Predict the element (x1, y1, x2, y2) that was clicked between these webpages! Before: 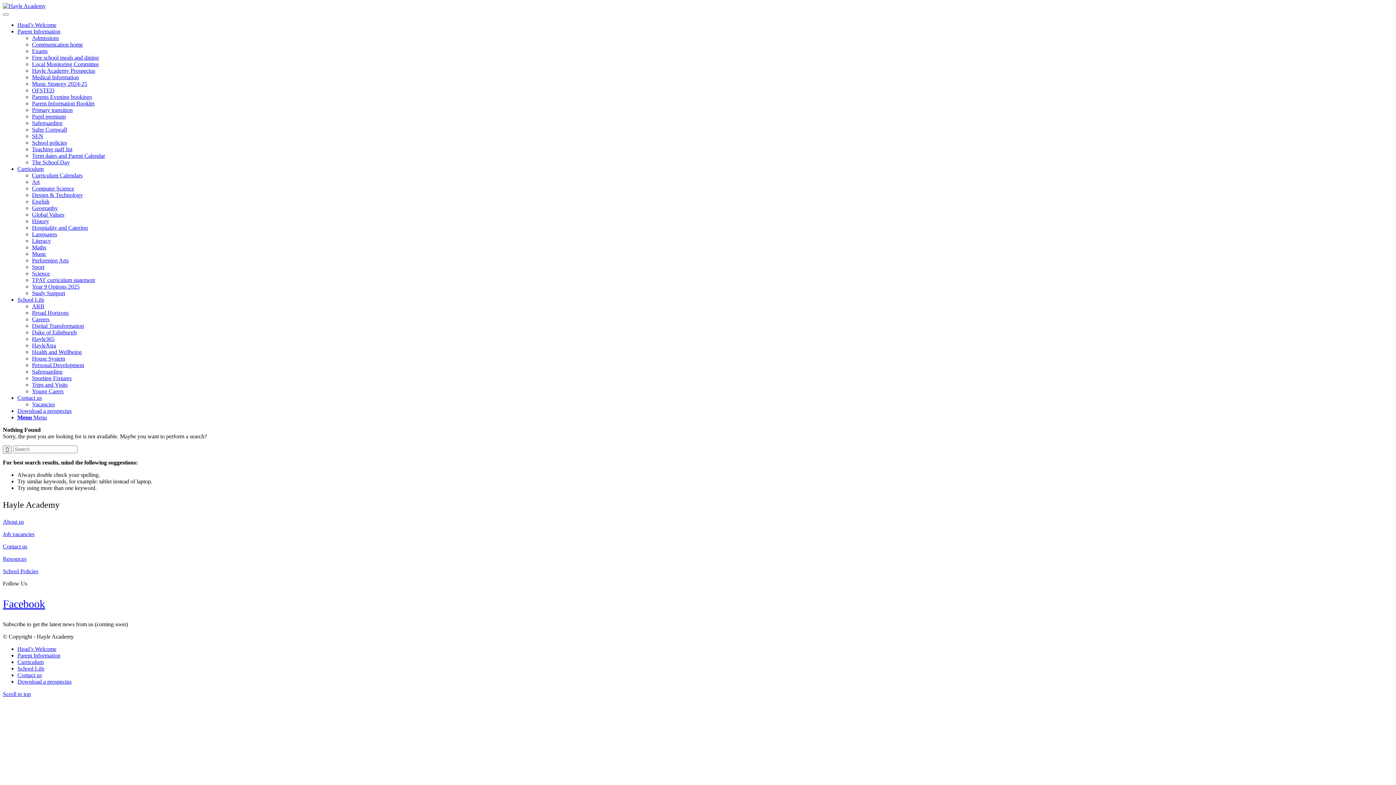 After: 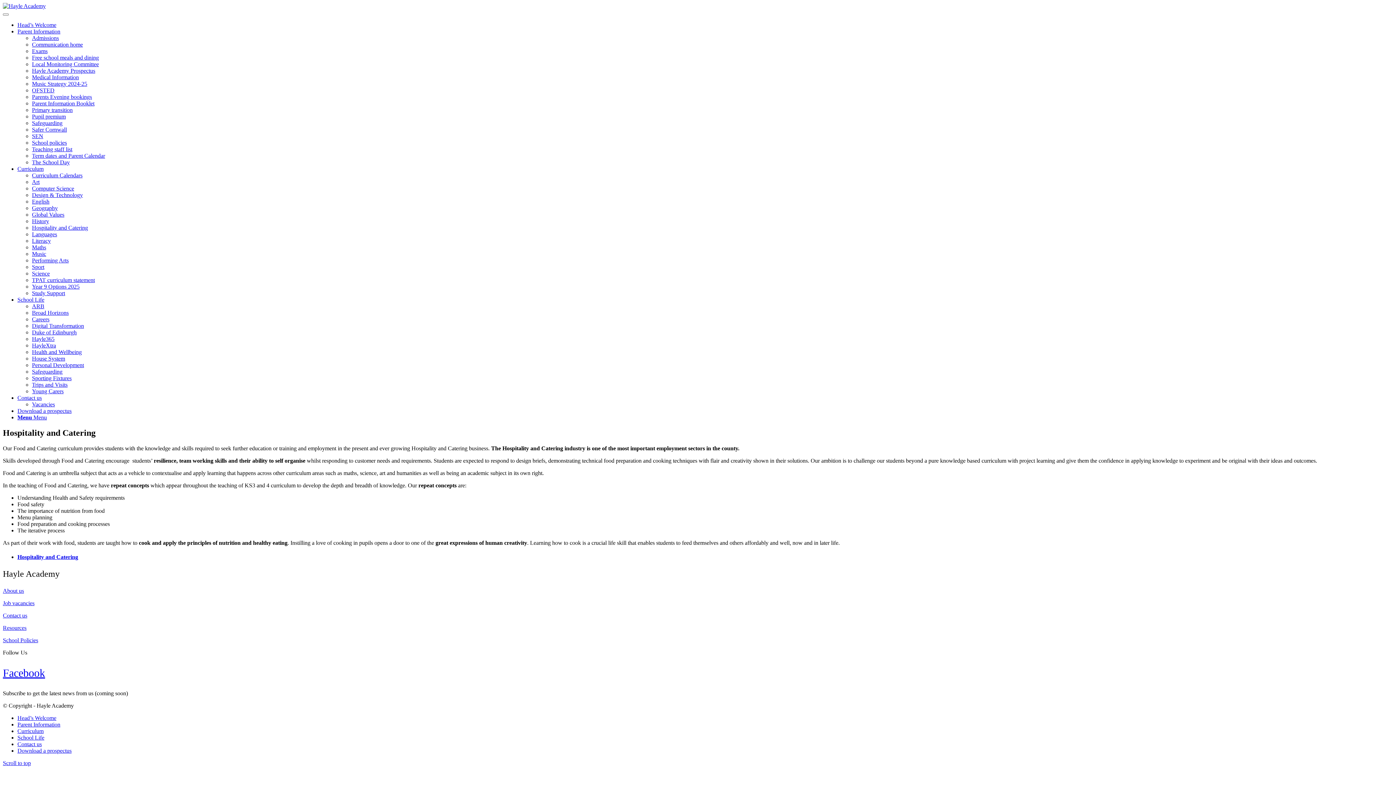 Action: bbox: (32, 224, 88, 230) label: Hospitality and Catering